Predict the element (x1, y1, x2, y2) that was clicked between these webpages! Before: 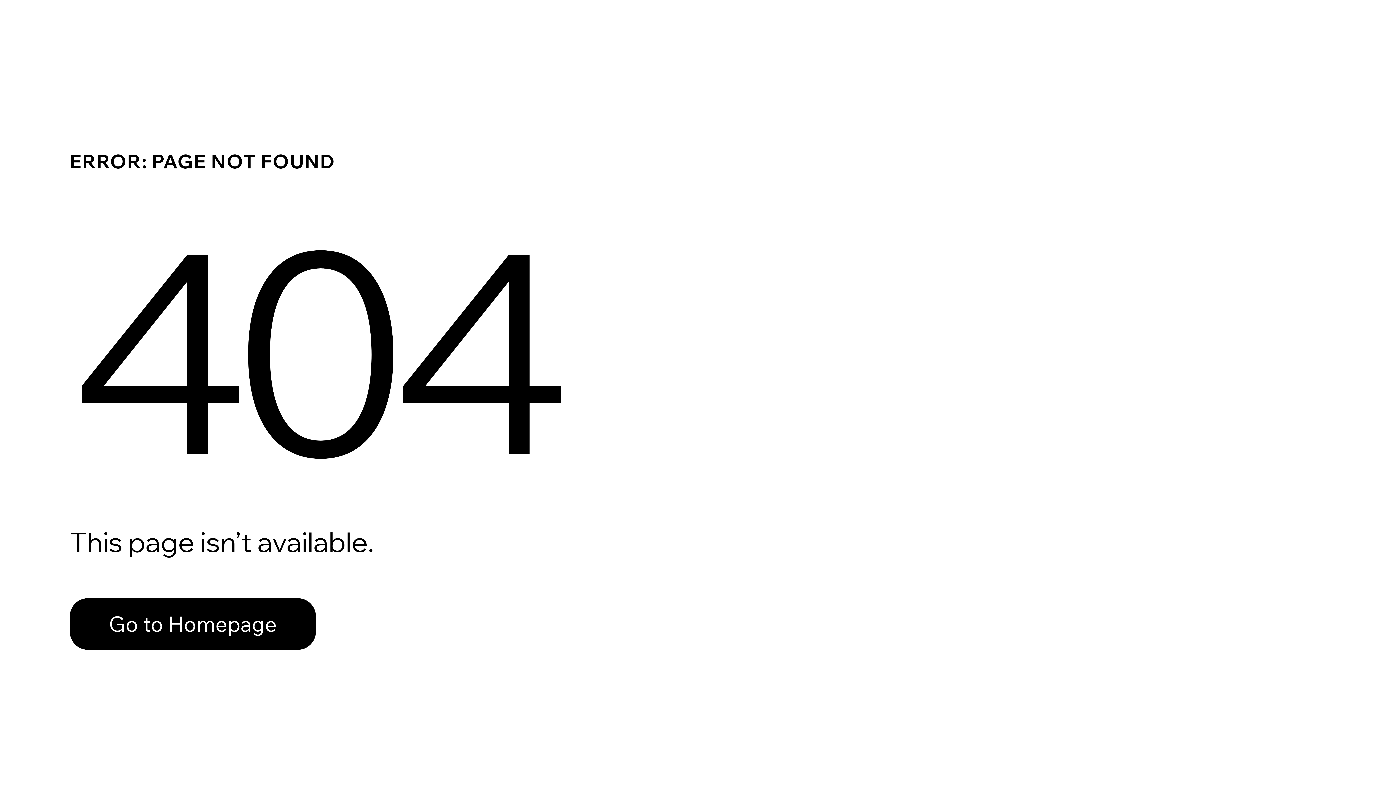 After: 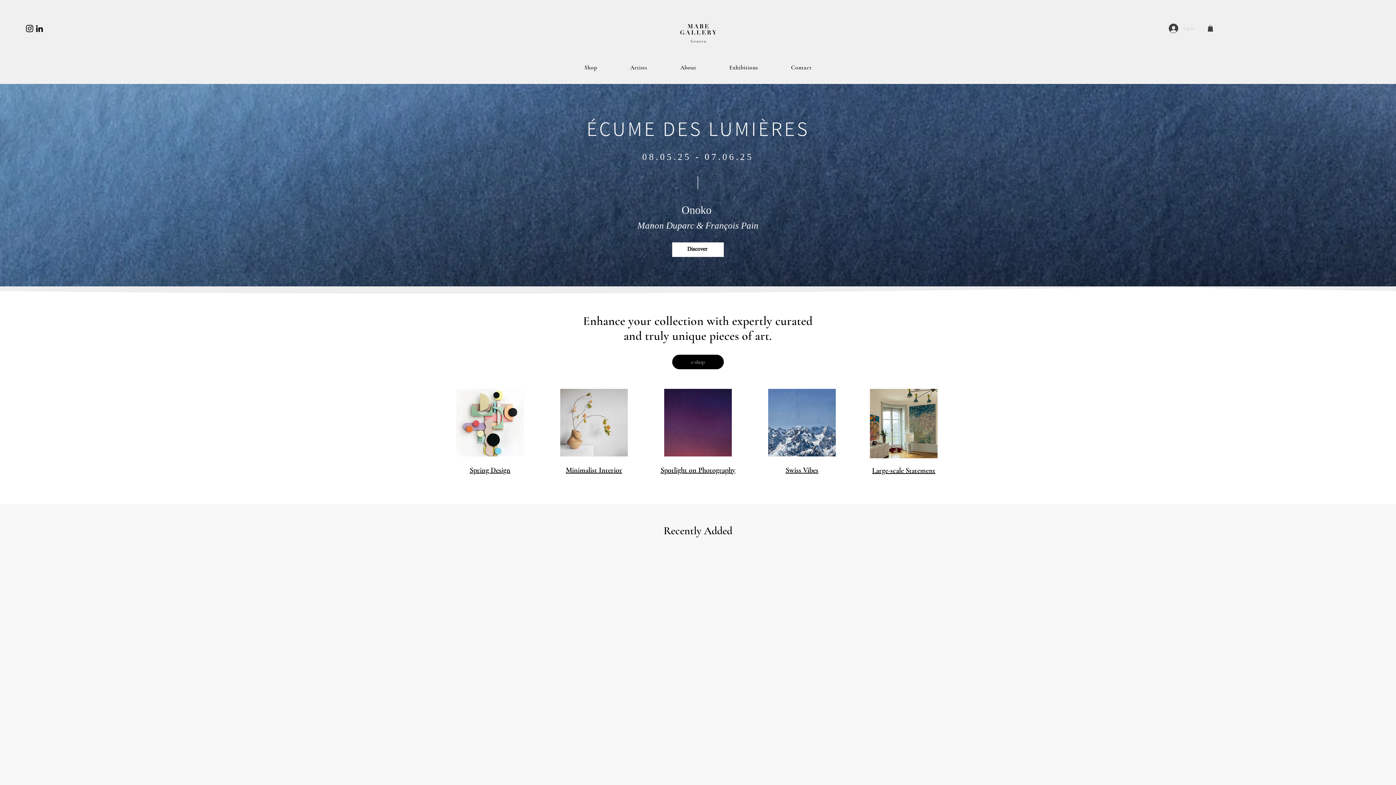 Action: bbox: (69, 598, 316, 650) label: Go to Homepage